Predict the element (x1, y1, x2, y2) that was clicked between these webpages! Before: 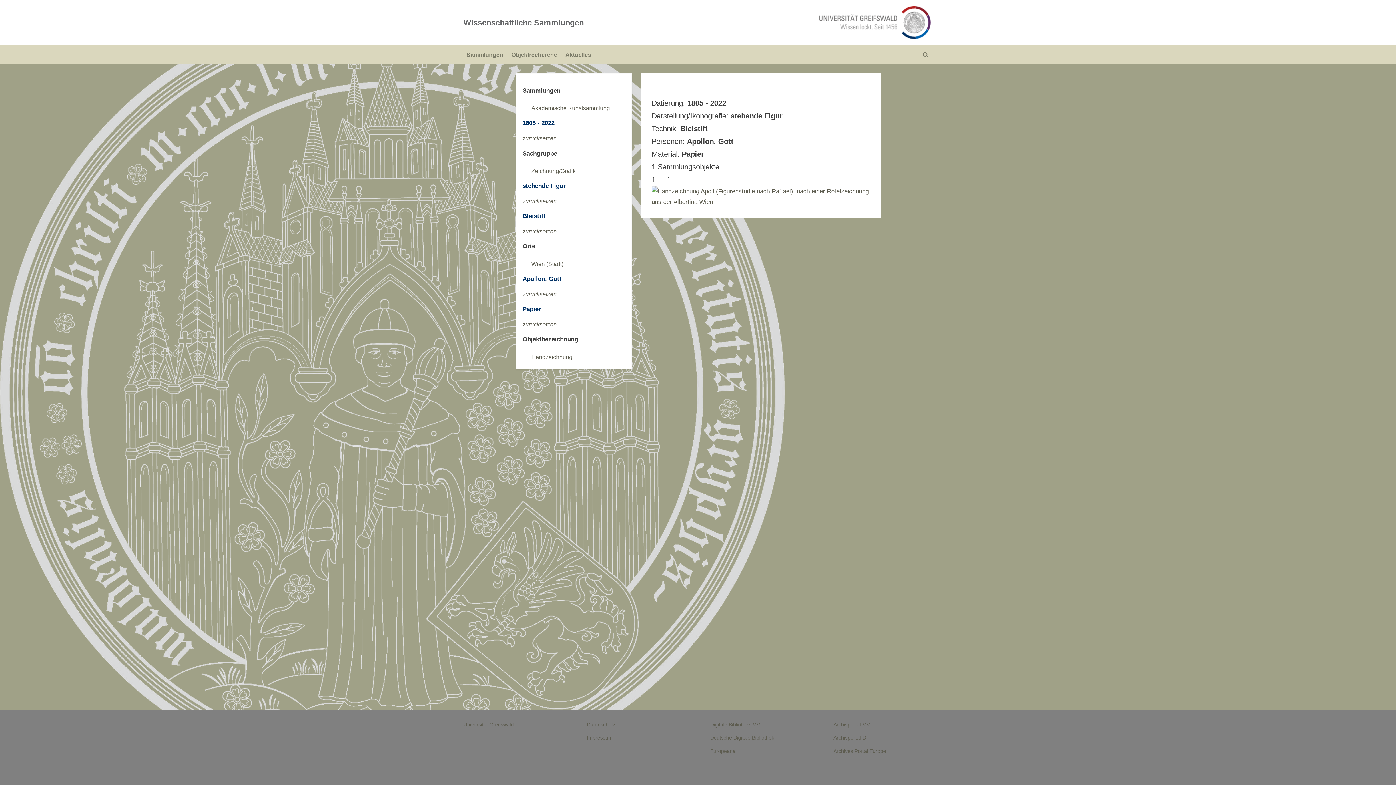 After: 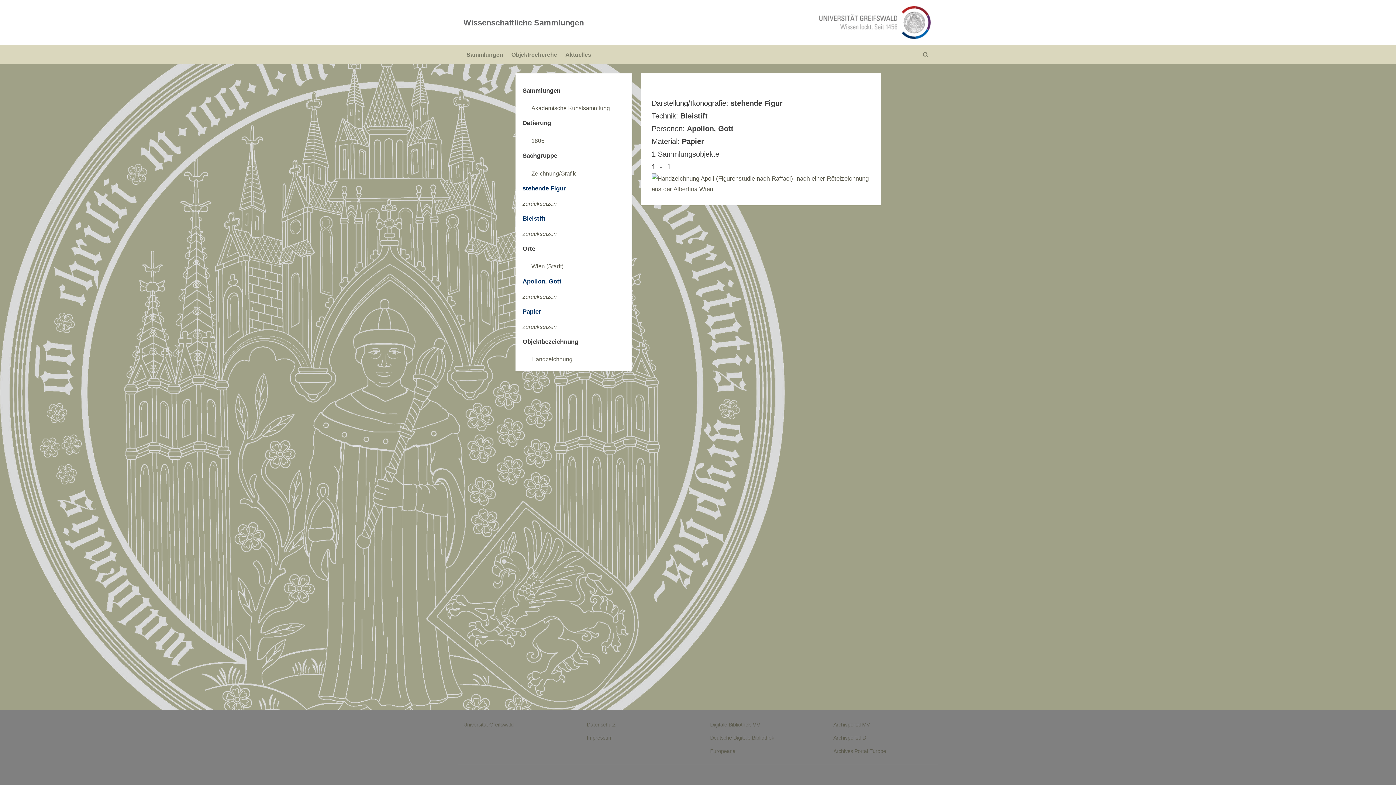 Action: label: zurücksetzen bbox: (522, 135, 556, 141)